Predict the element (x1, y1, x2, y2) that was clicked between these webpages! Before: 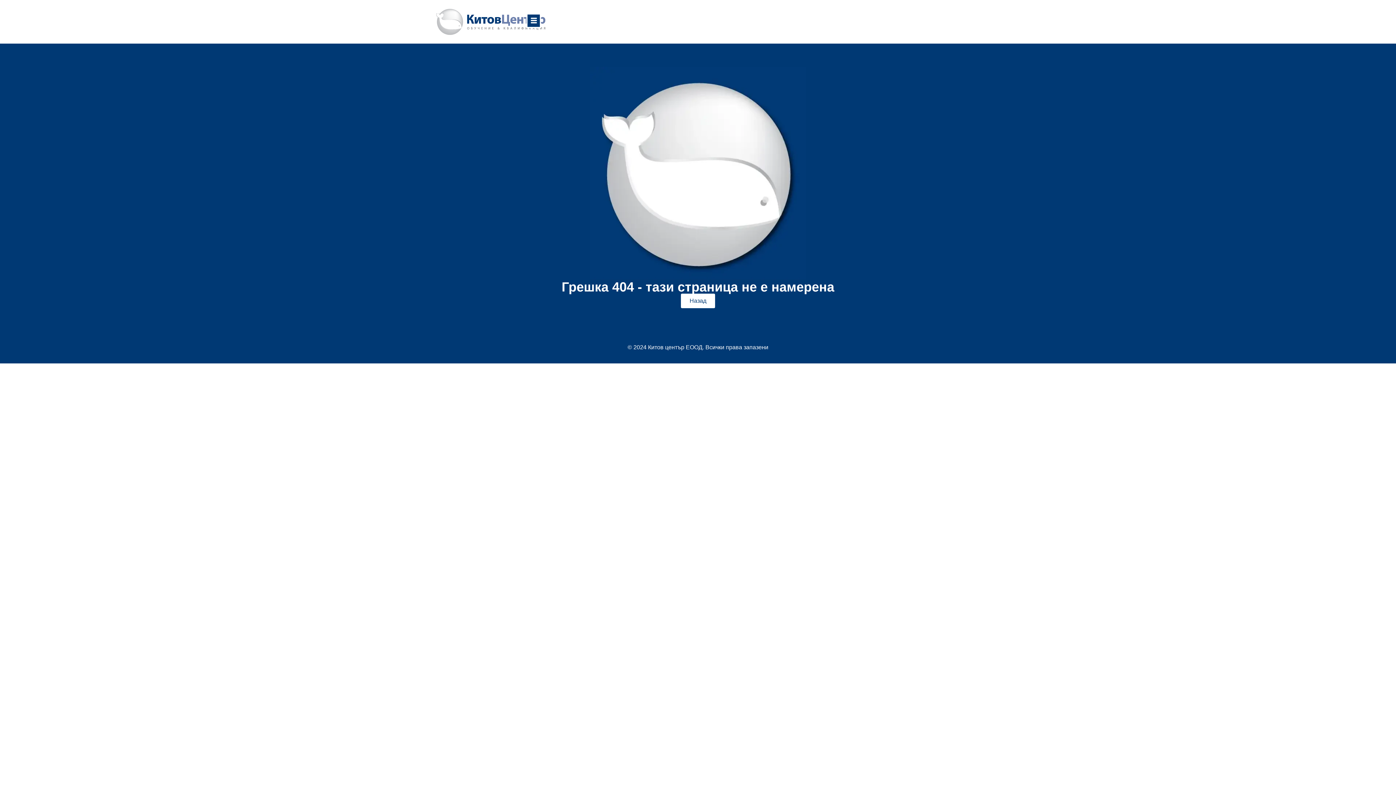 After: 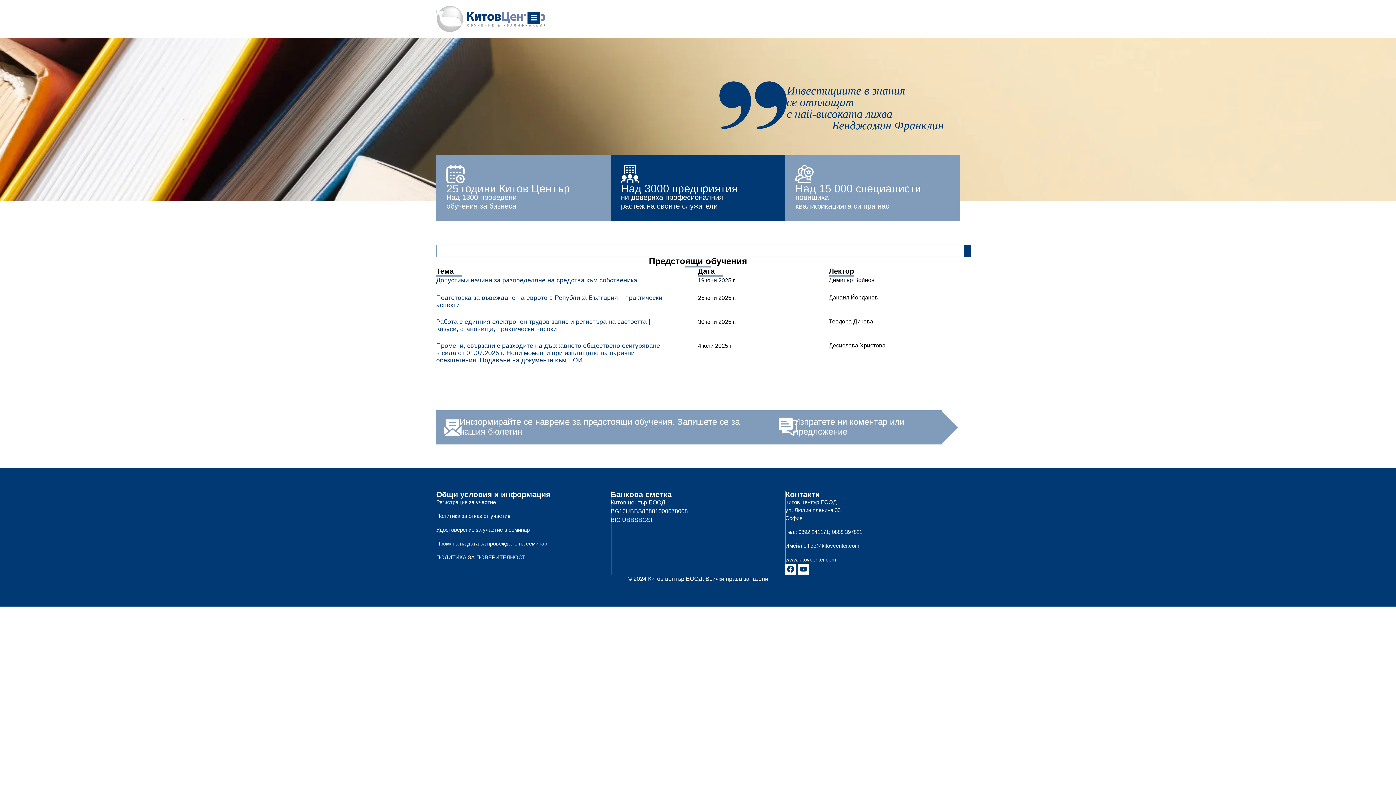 Action: bbox: (436, 8, 545, 34)